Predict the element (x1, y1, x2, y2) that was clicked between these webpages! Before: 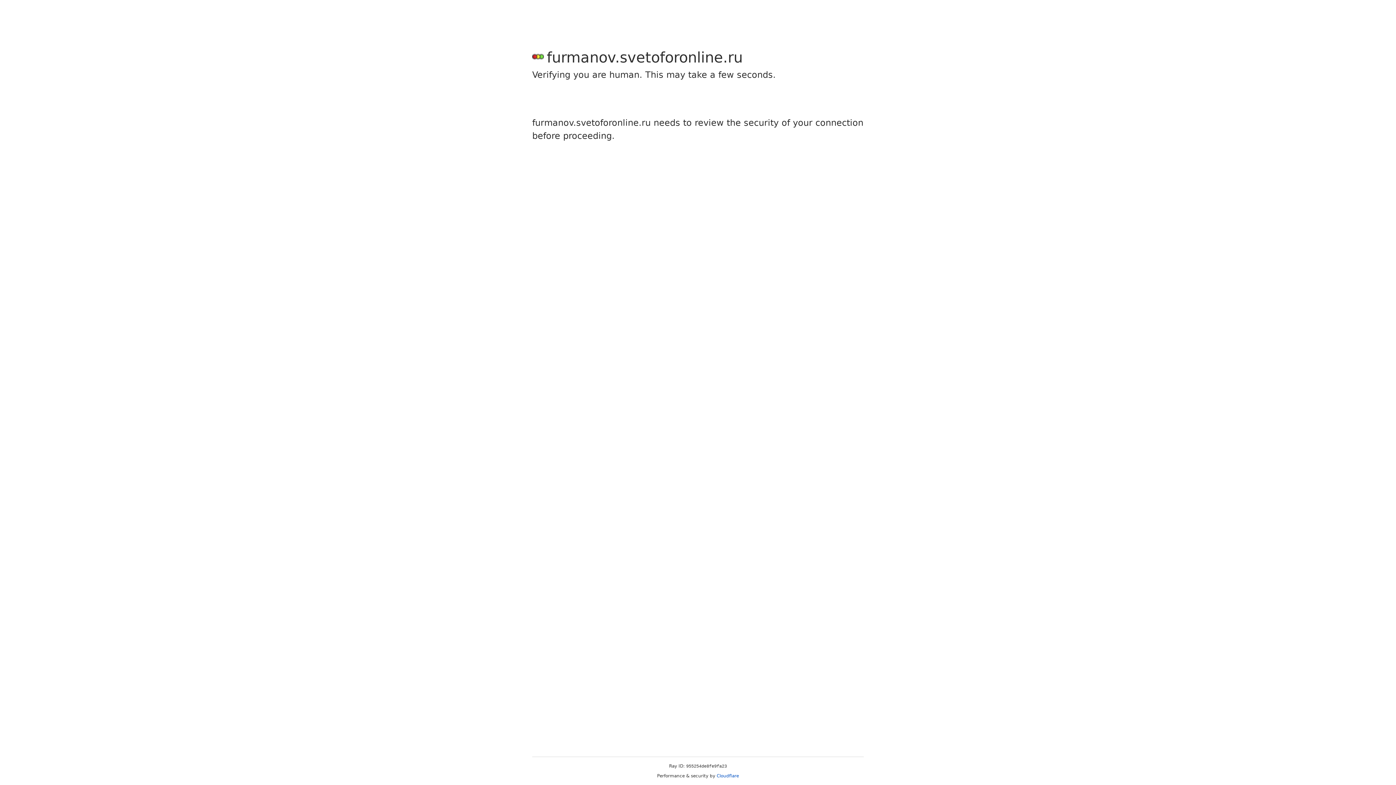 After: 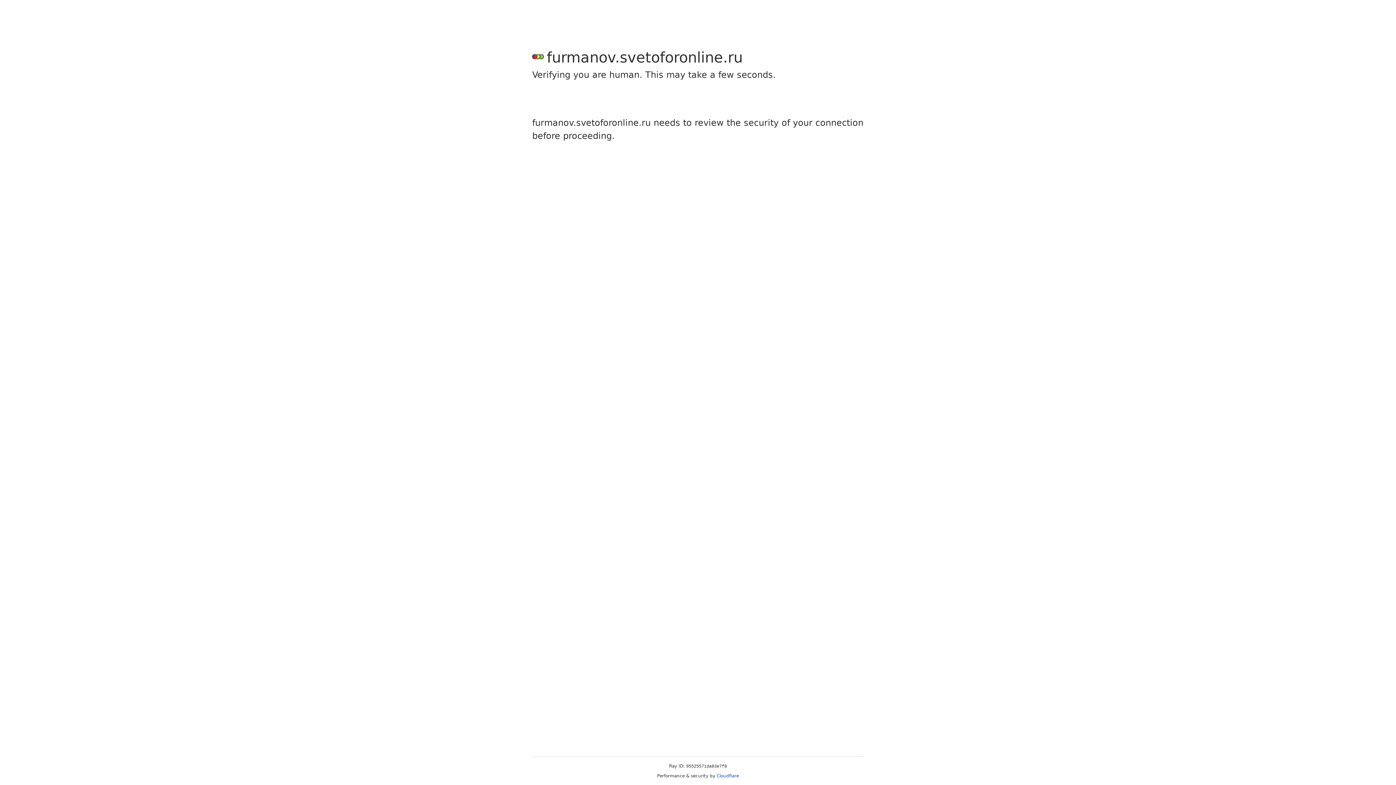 Action: bbox: (716, 773, 739, 778) label: Cloudflare